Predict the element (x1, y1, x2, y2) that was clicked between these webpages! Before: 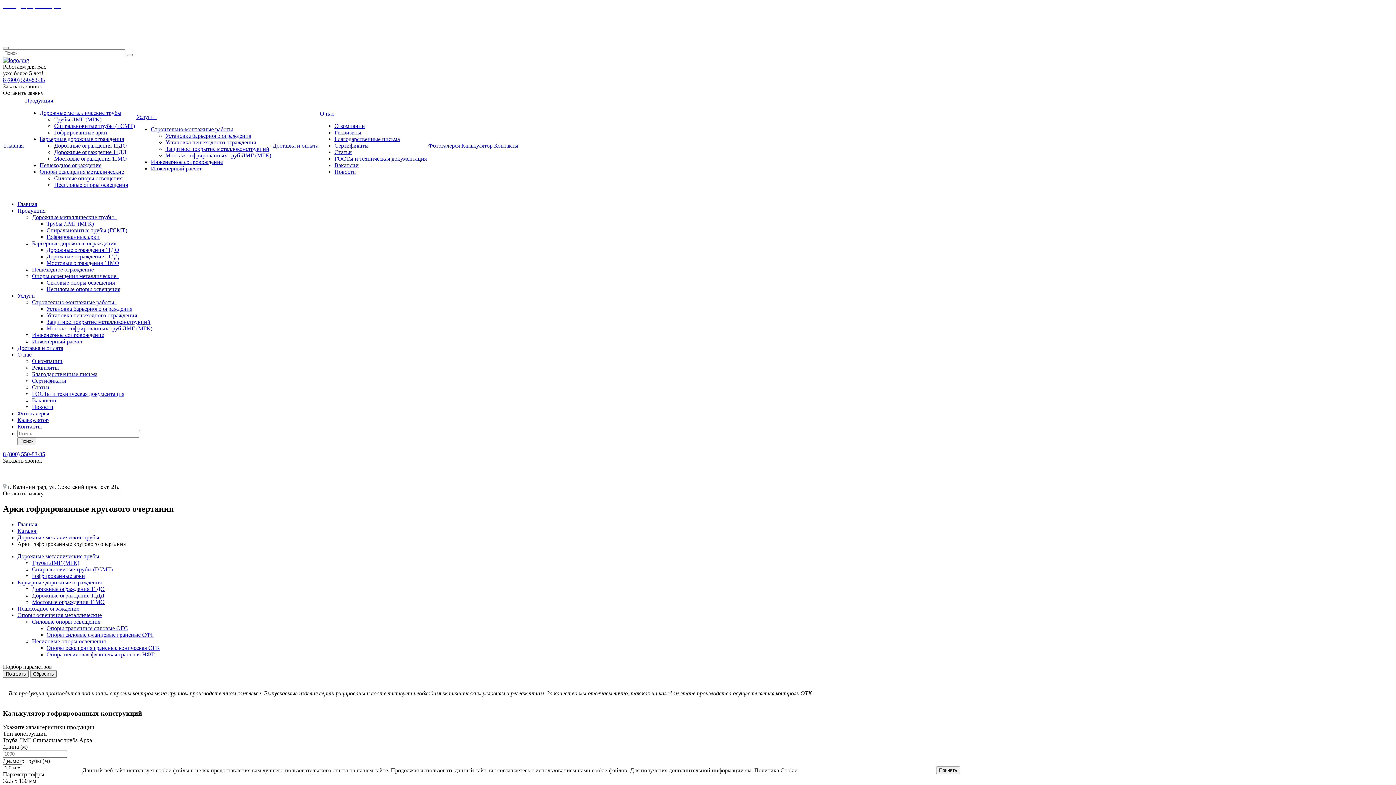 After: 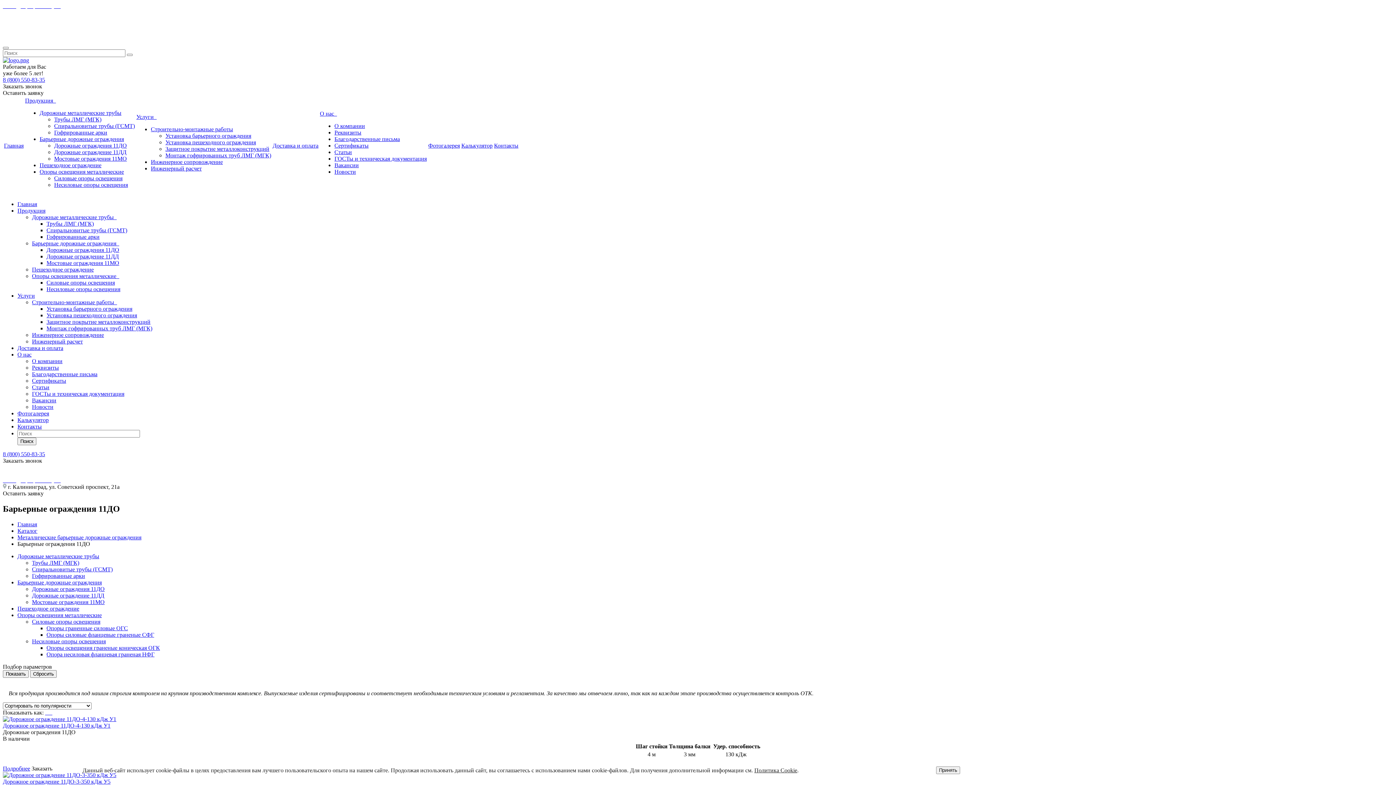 Action: bbox: (54, 142, 126, 148) label: Дорожные ограждения 11ДО